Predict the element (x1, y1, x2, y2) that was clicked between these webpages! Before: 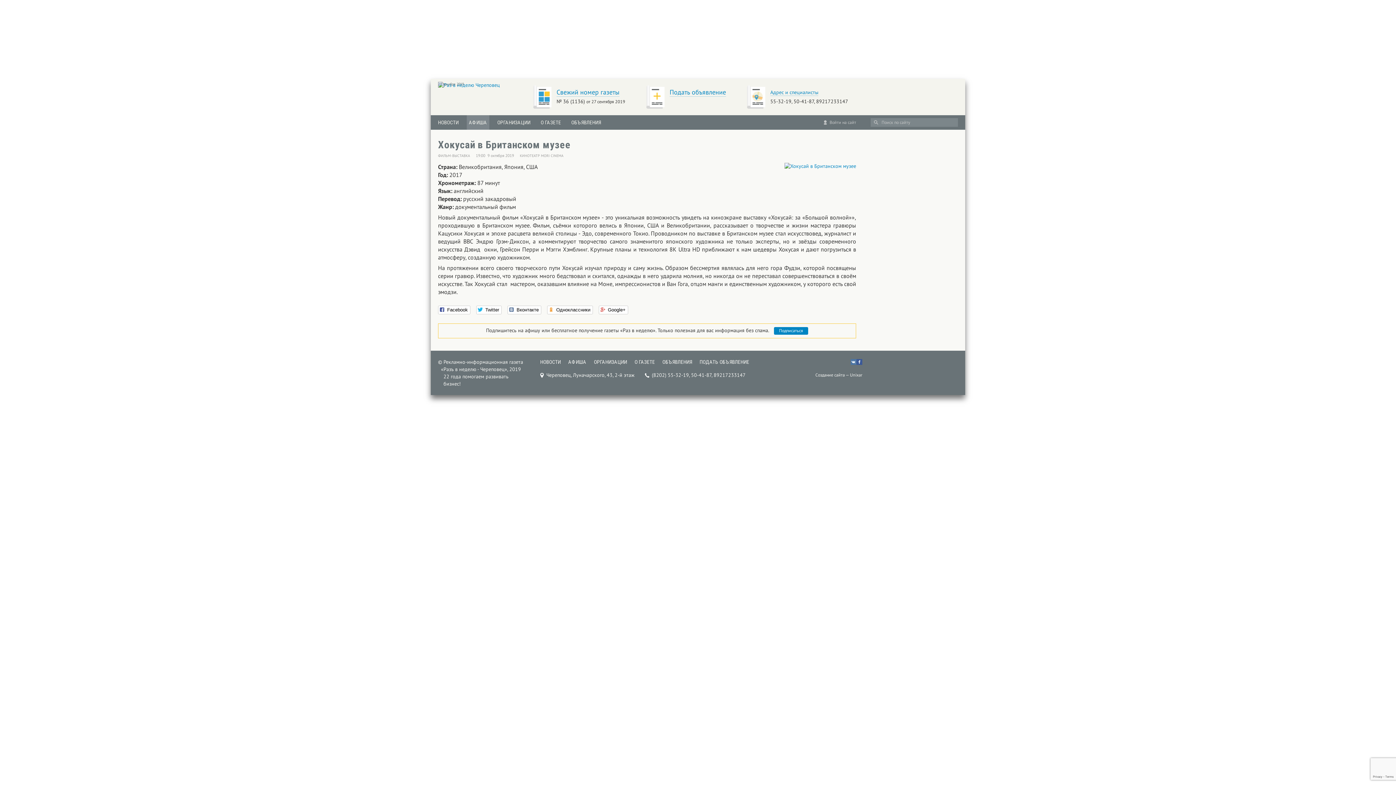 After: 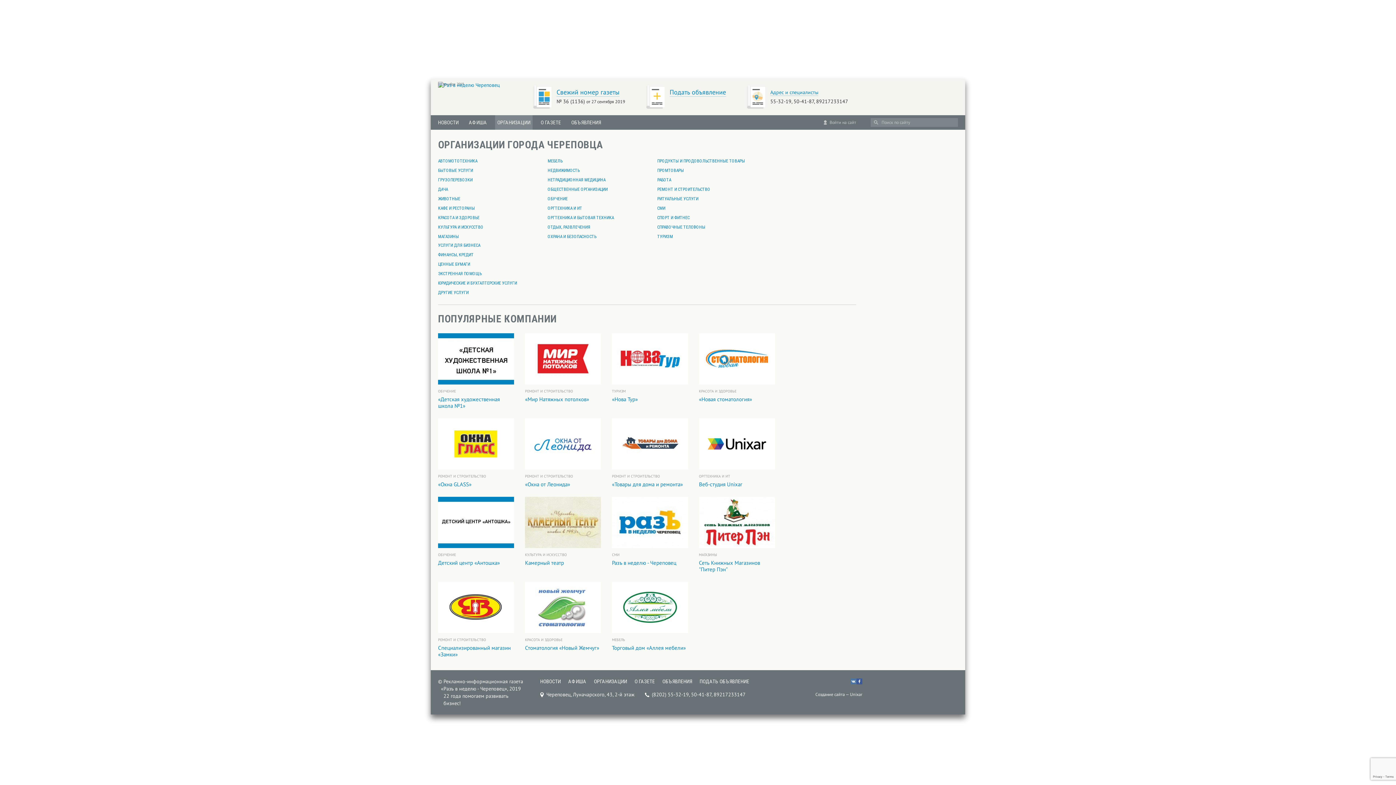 Action: label: ОРГАНИЗАЦИИ bbox: (594, 359, 627, 365)